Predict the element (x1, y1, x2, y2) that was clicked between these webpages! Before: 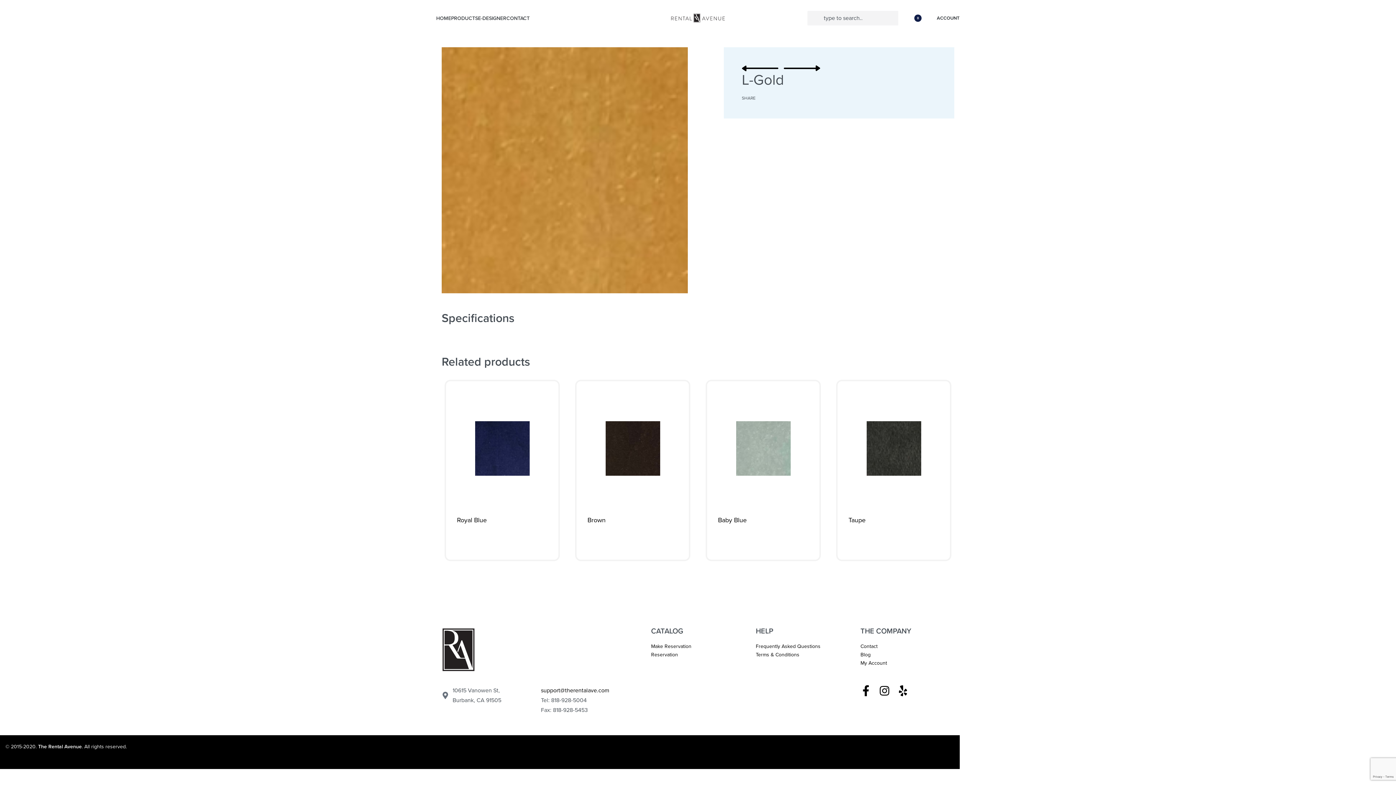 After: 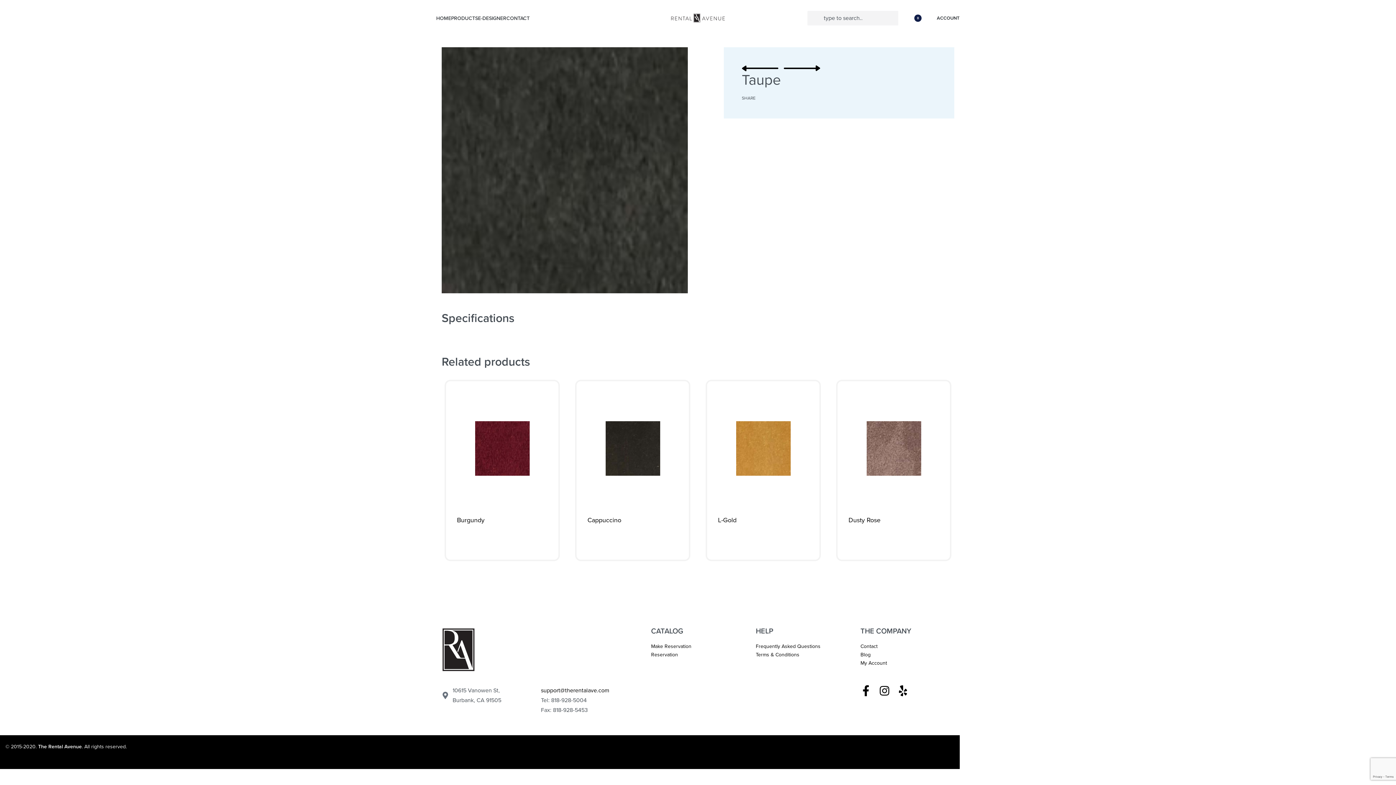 Action: label: Taupe bbox: (848, 516, 865, 524)